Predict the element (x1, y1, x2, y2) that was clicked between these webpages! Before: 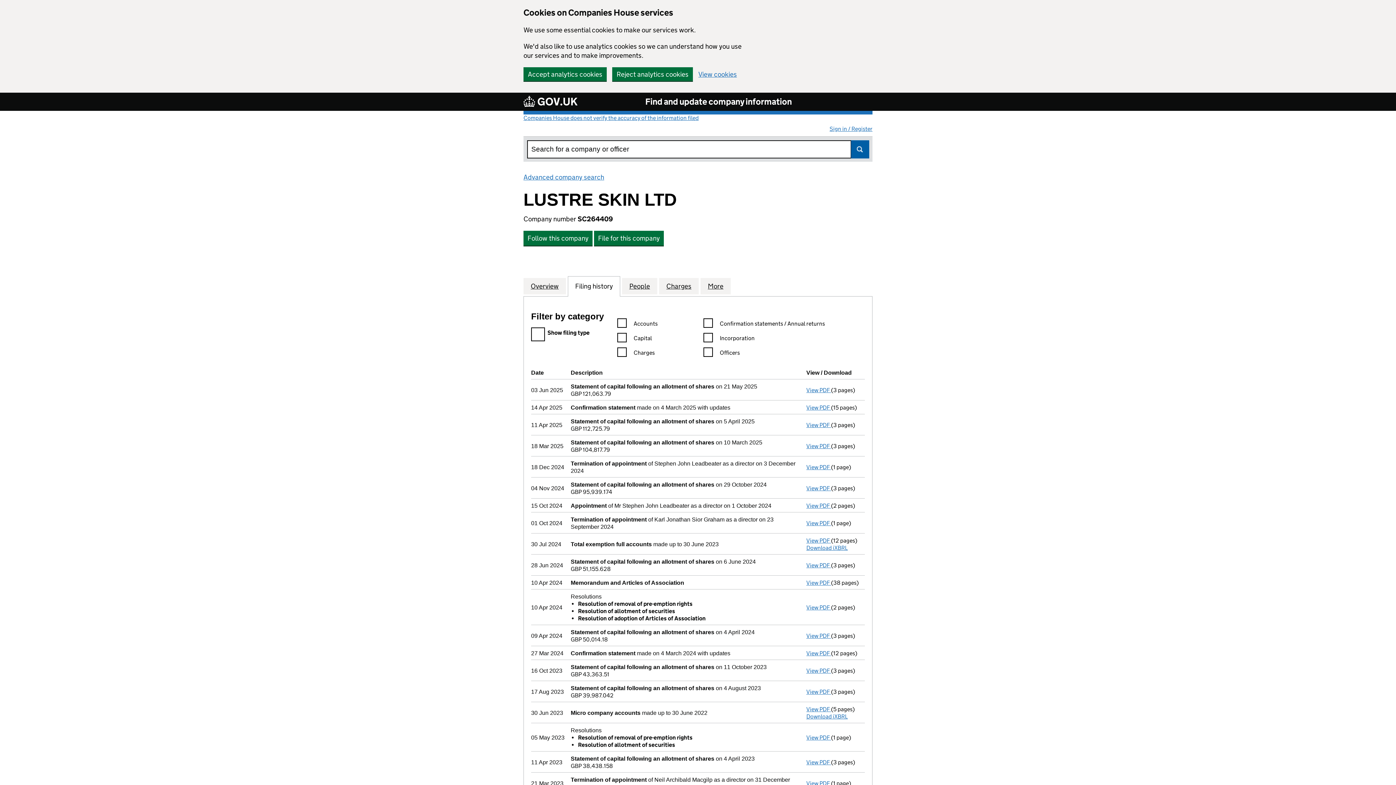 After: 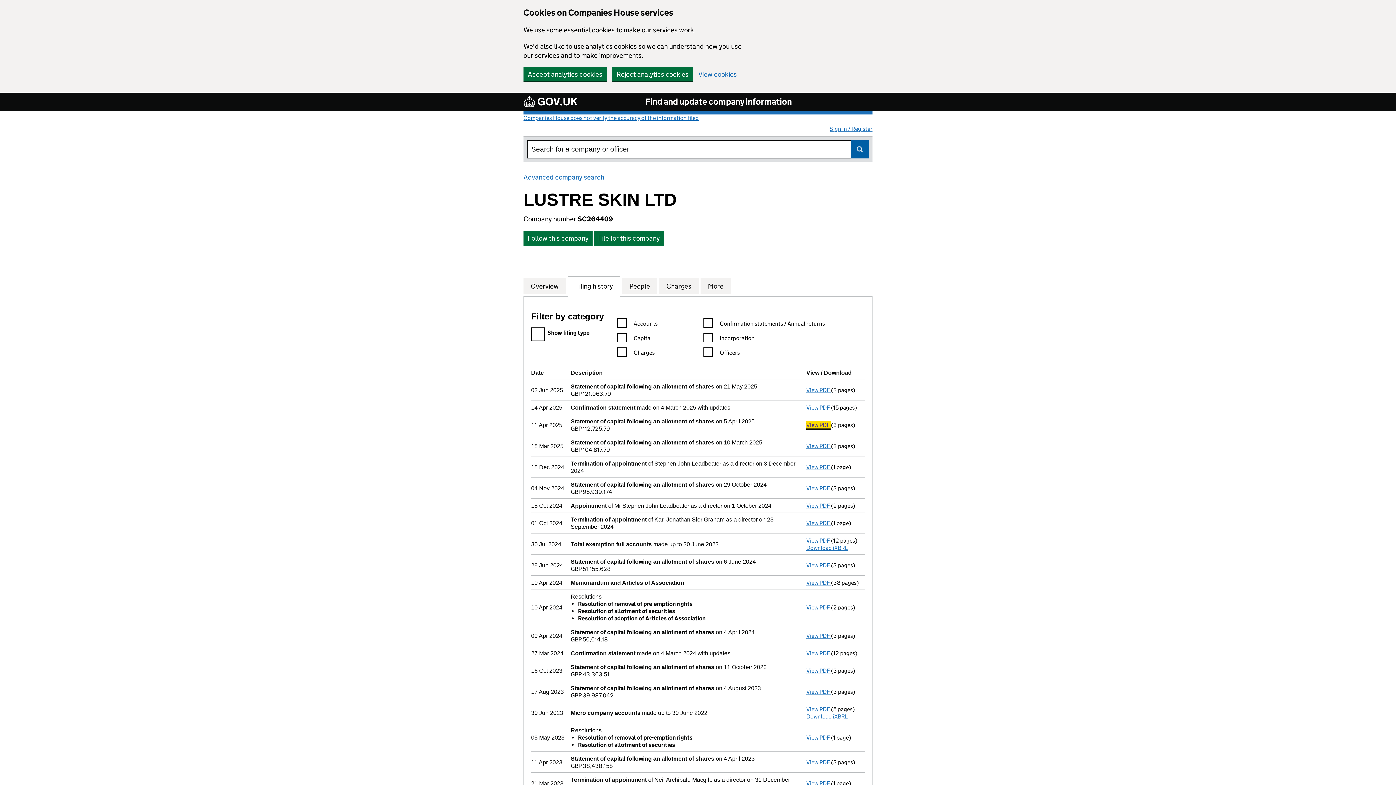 Action: label: View PDF 
Statement of capital following an allotment of shares on 5 April 2025
GBP 112,725.79
- link opens in a new window - 3 pages bbox: (806, 421, 831, 428)